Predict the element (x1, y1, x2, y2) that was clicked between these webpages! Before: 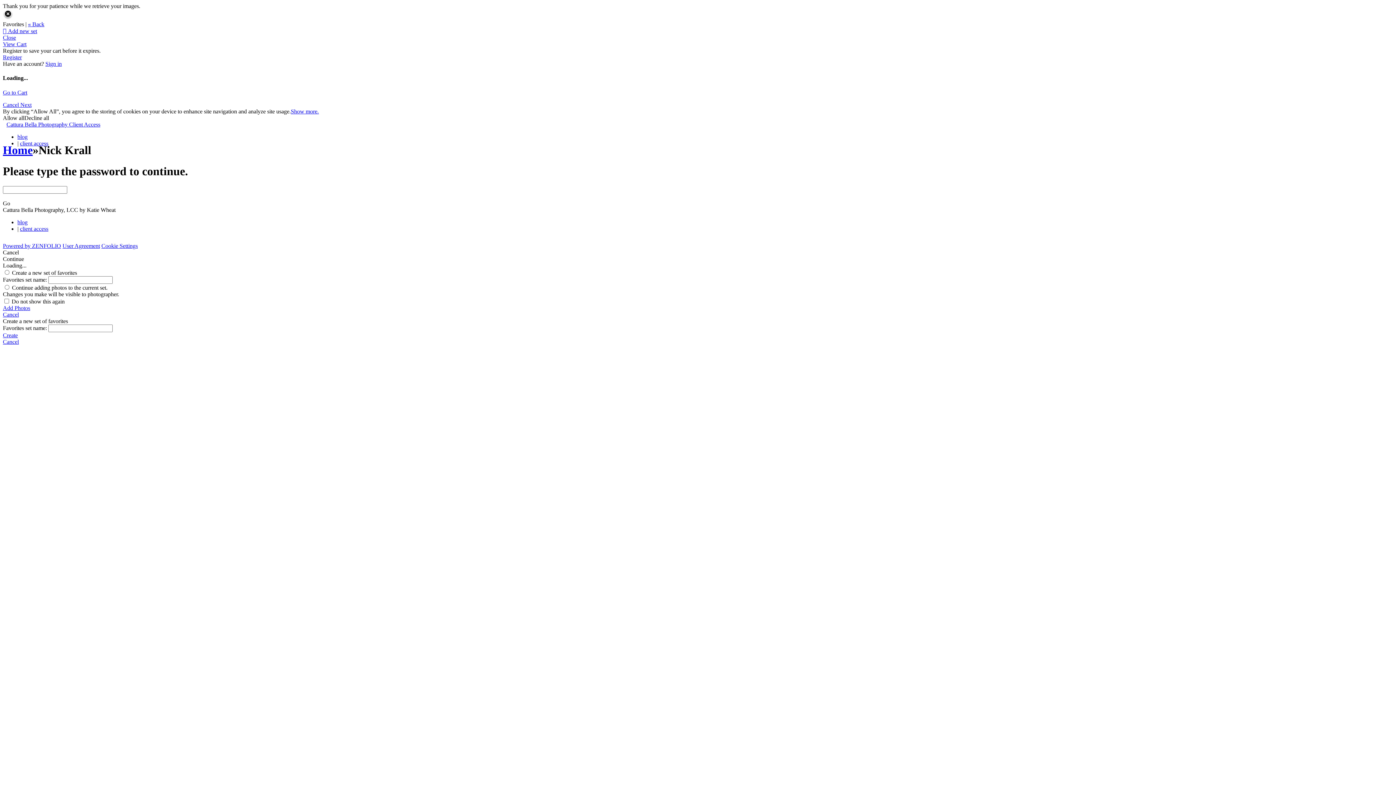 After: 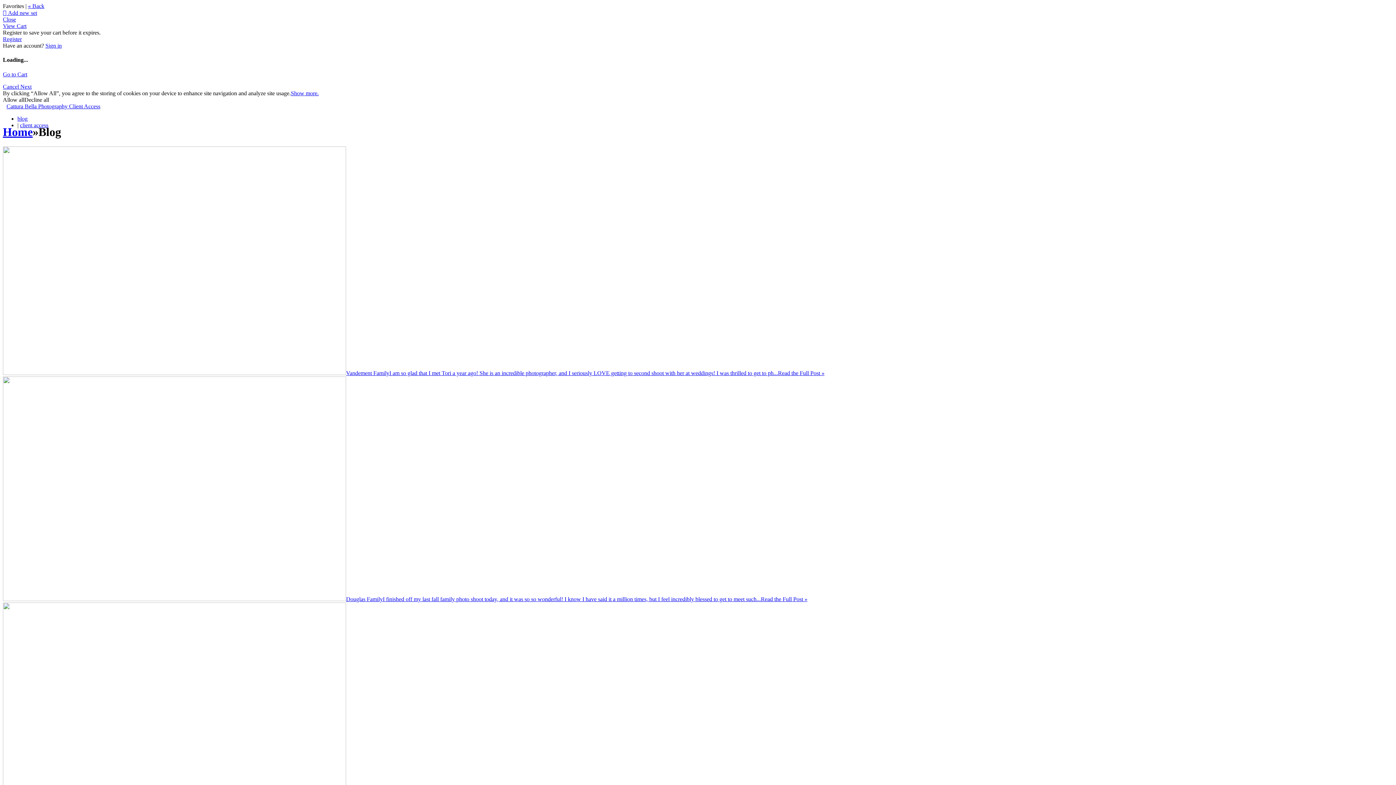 Action: label: blog bbox: (17, 219, 27, 225)